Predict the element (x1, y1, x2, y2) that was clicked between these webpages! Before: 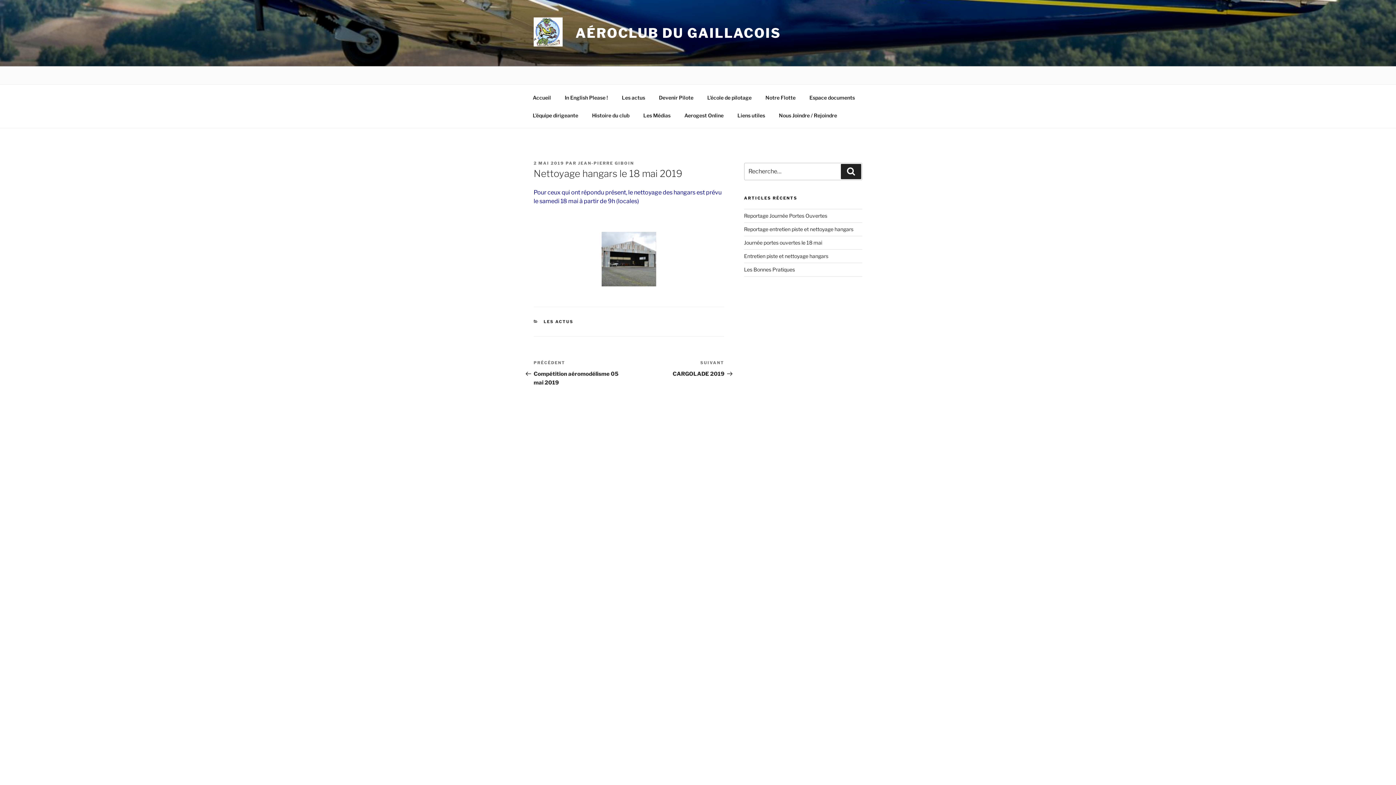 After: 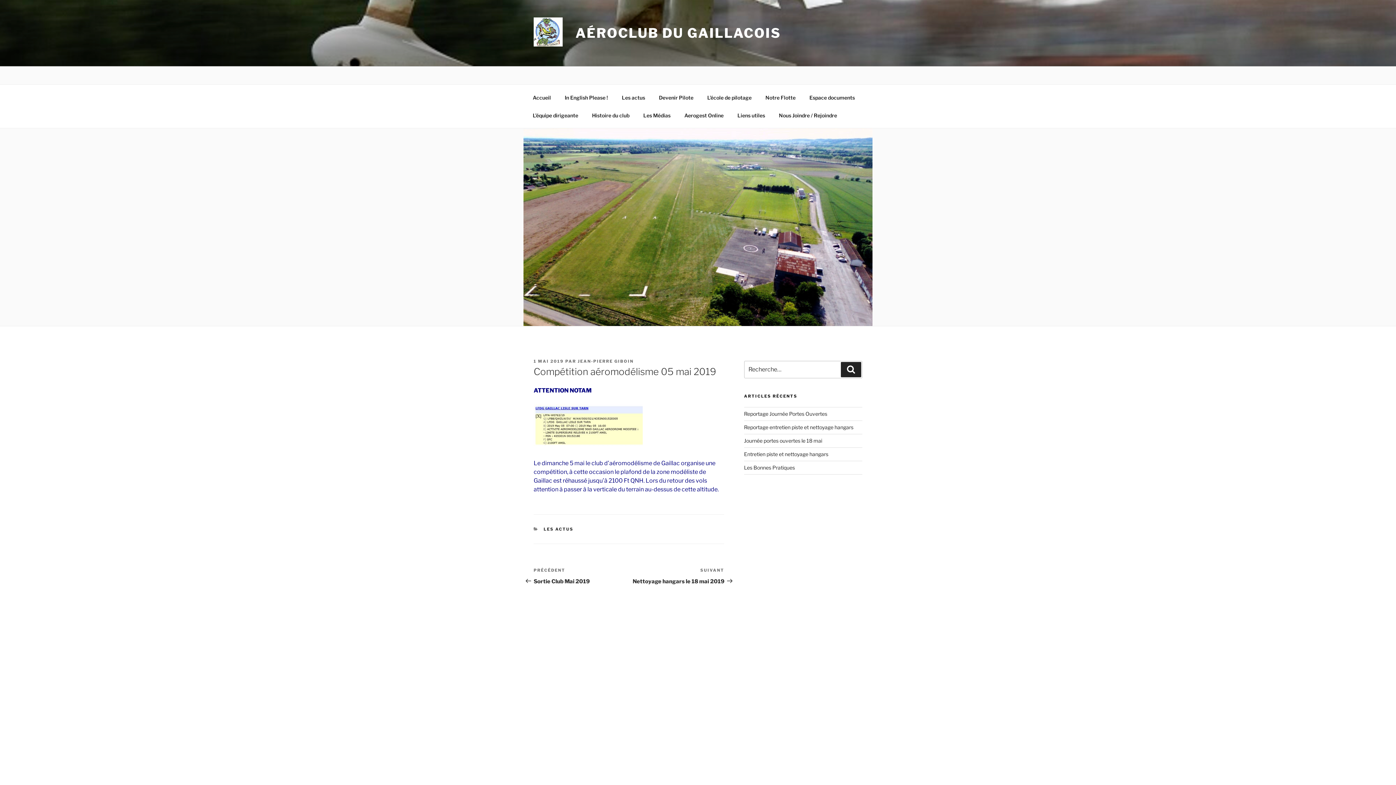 Action: bbox: (533, 360, 629, 386) label: Article précédent
PRÉCÉDENT
Compétition aéromodélisme 05 mai 2019